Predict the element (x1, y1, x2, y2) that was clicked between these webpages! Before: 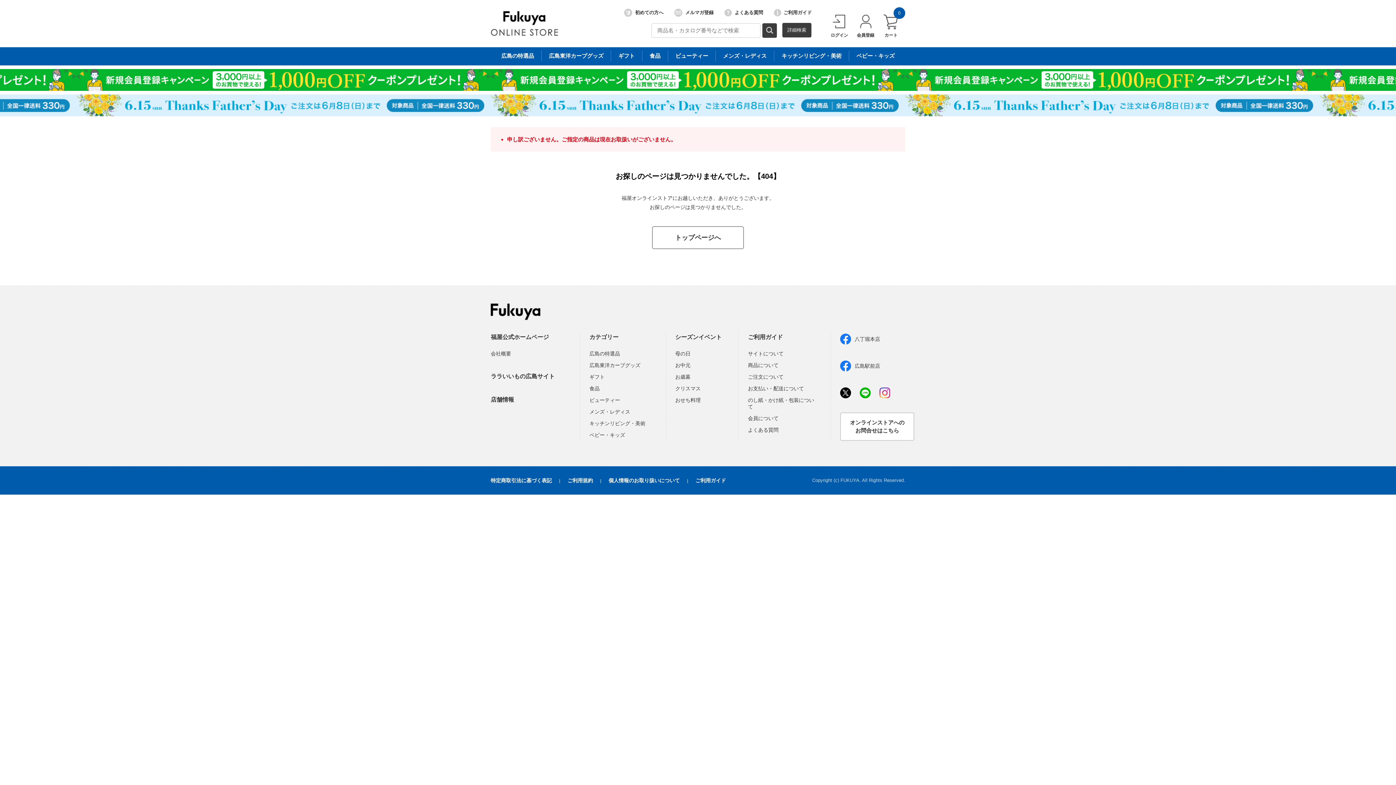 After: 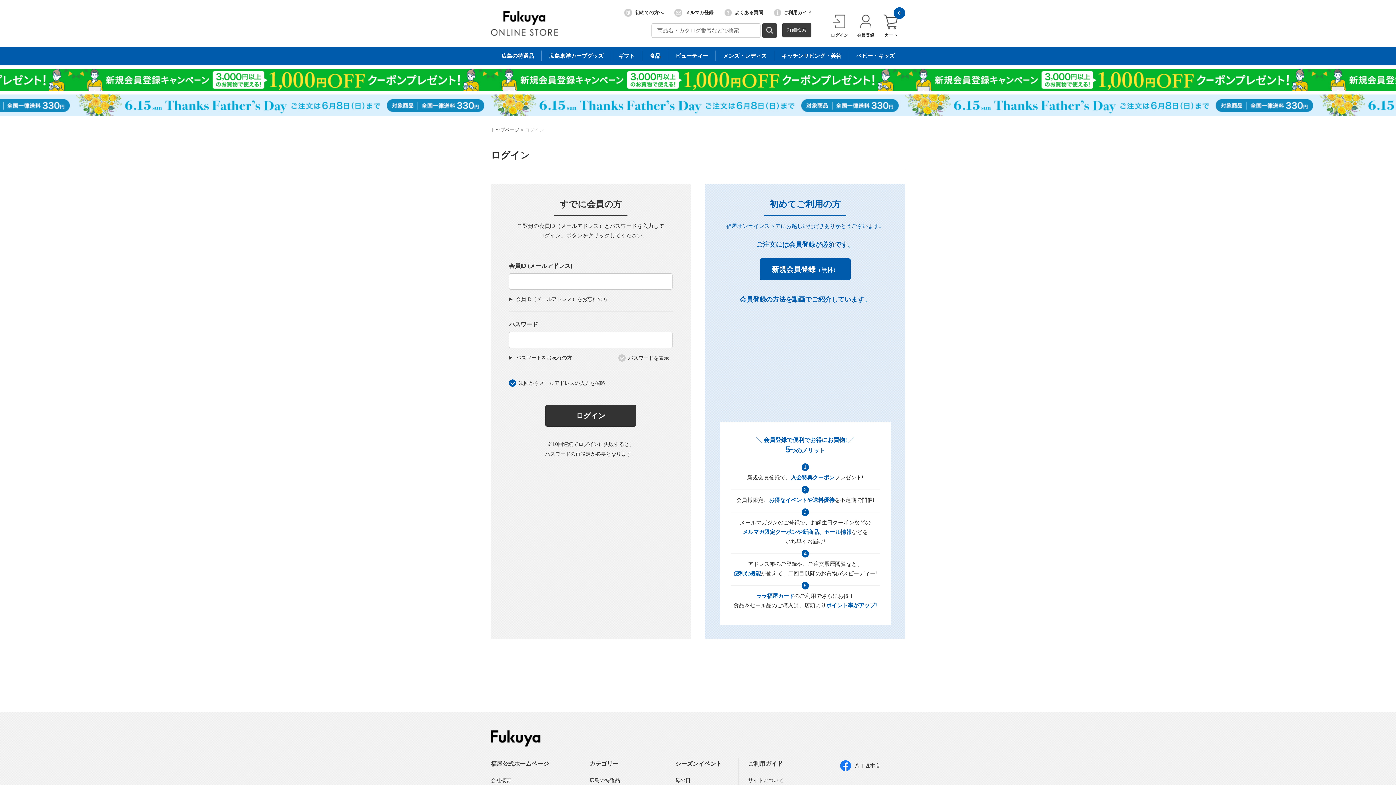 Action: label: ログイン bbox: (830, 14, 848, 38)